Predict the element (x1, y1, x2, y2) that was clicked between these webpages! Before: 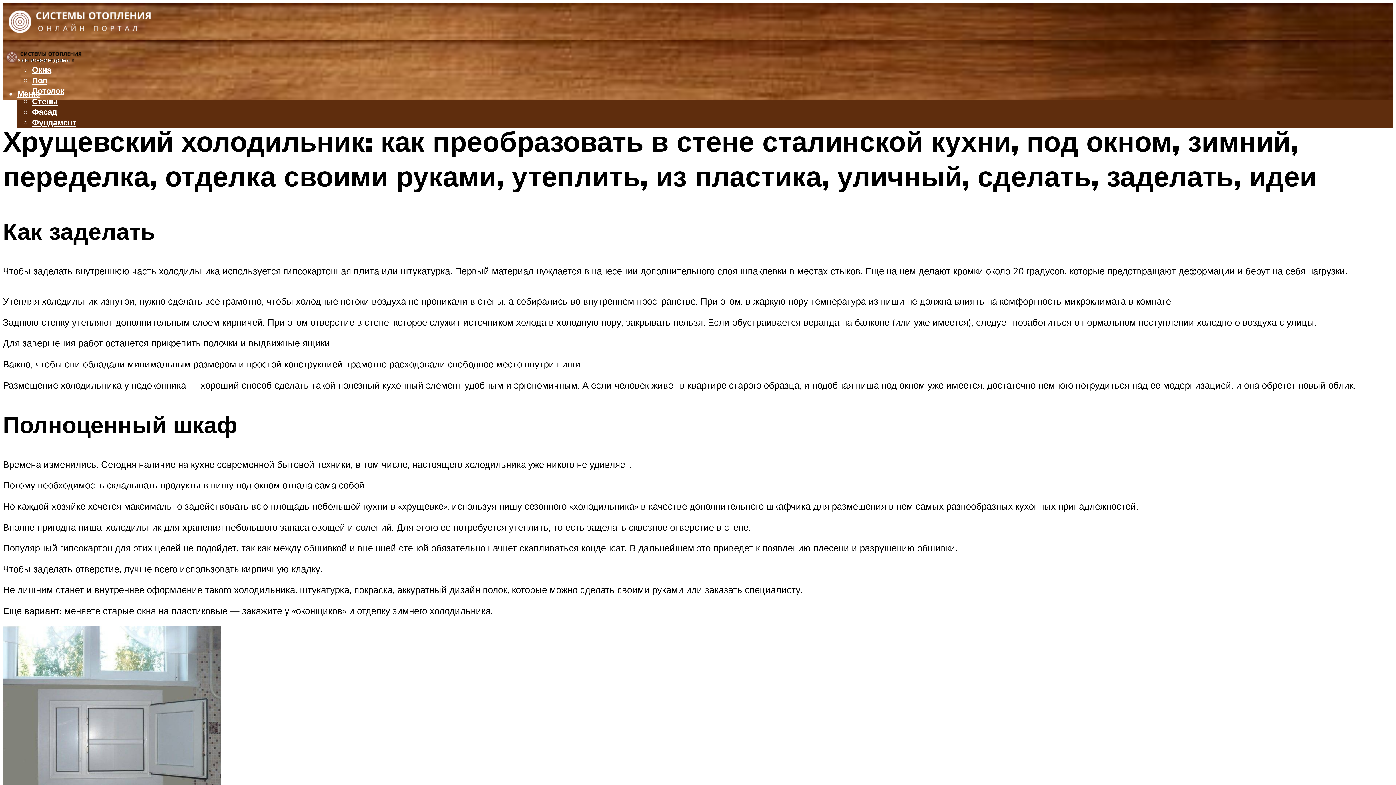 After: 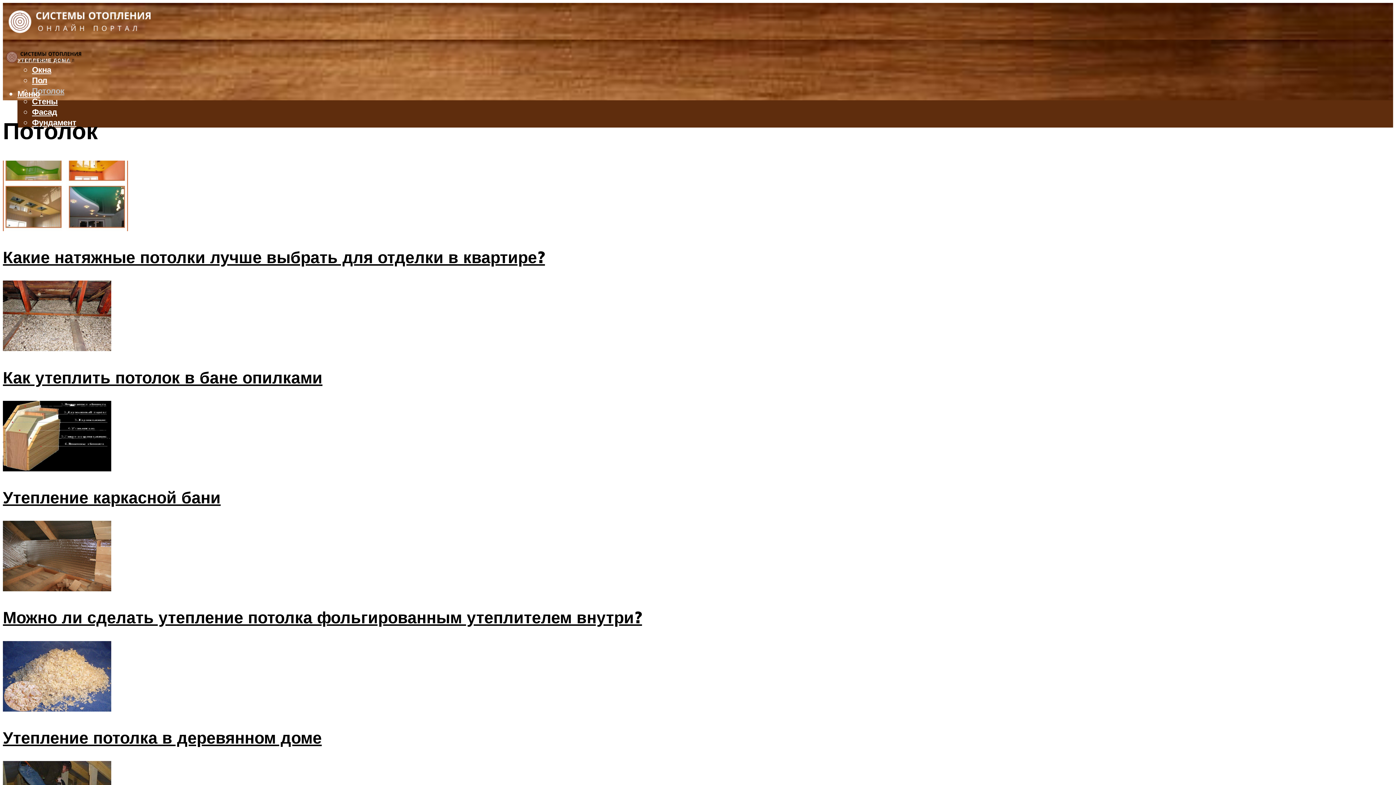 Action: label: Потолок bbox: (32, 85, 64, 96)